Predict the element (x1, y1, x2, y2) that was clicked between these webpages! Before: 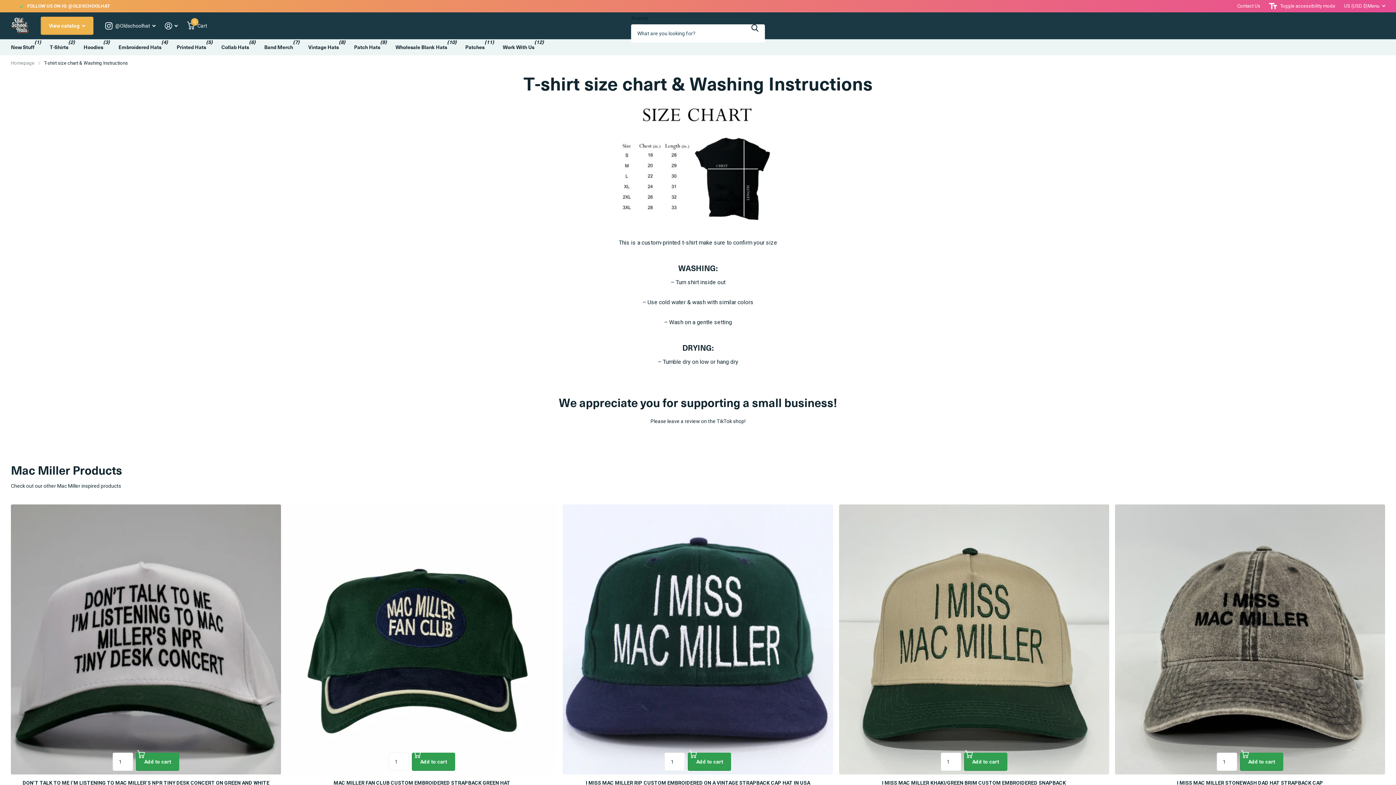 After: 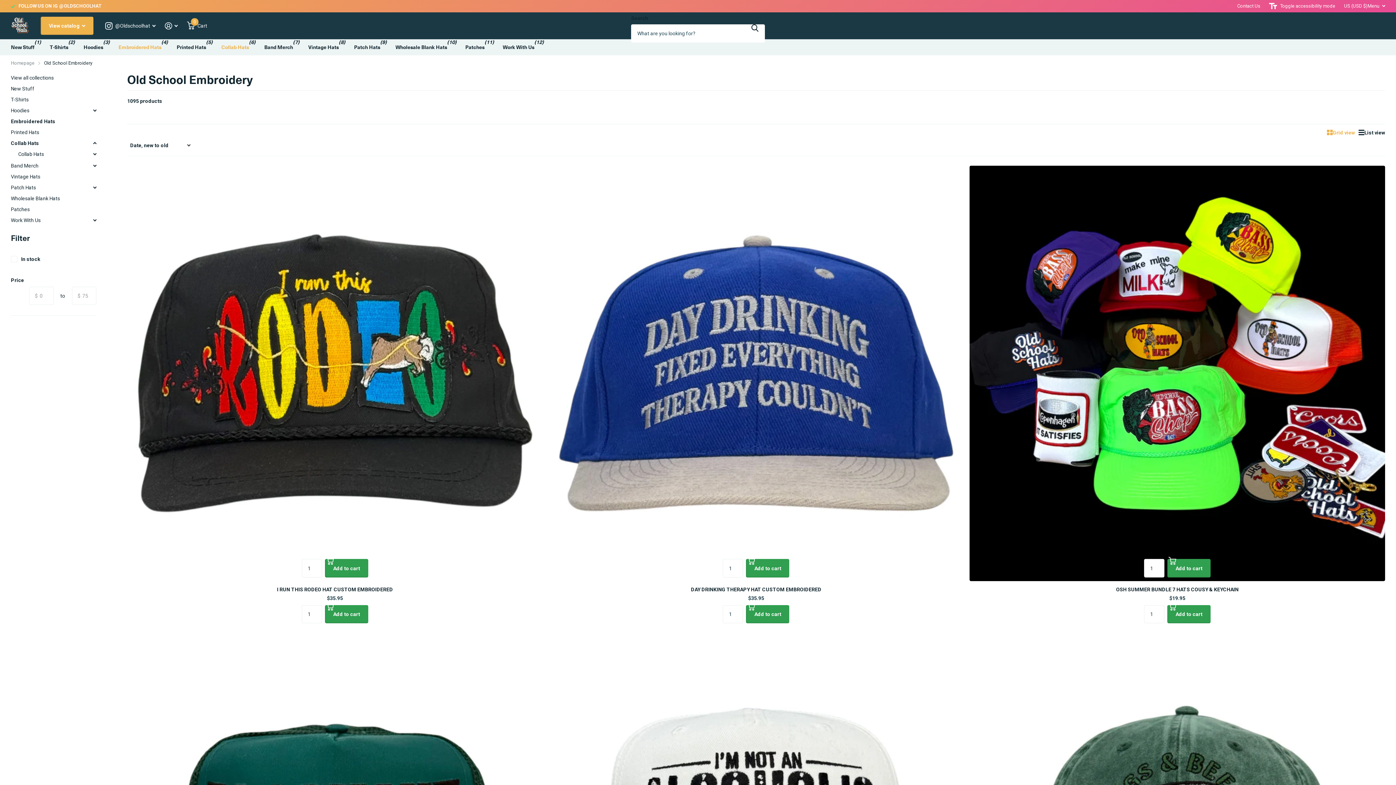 Action: bbox: (118, 39, 161, 55) label: Embroidered Hats